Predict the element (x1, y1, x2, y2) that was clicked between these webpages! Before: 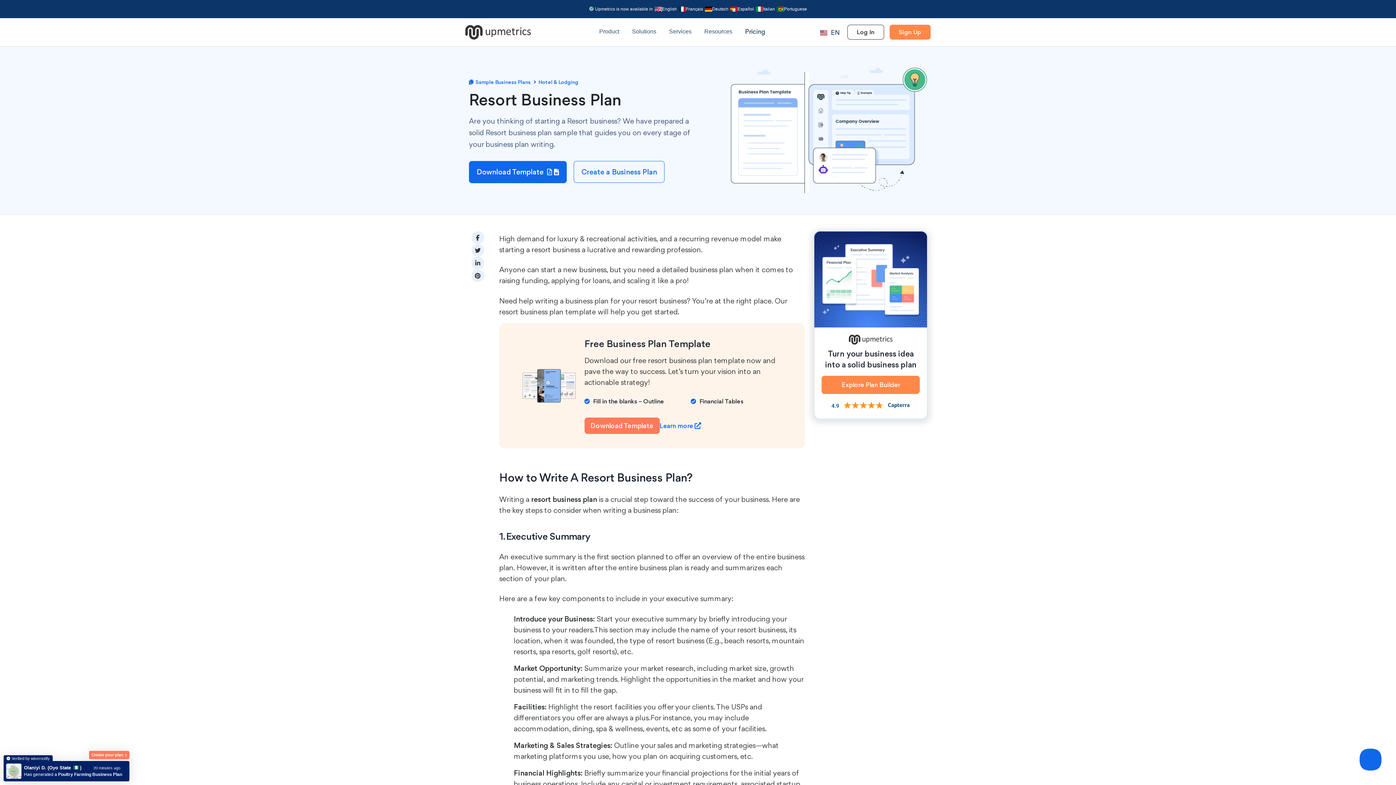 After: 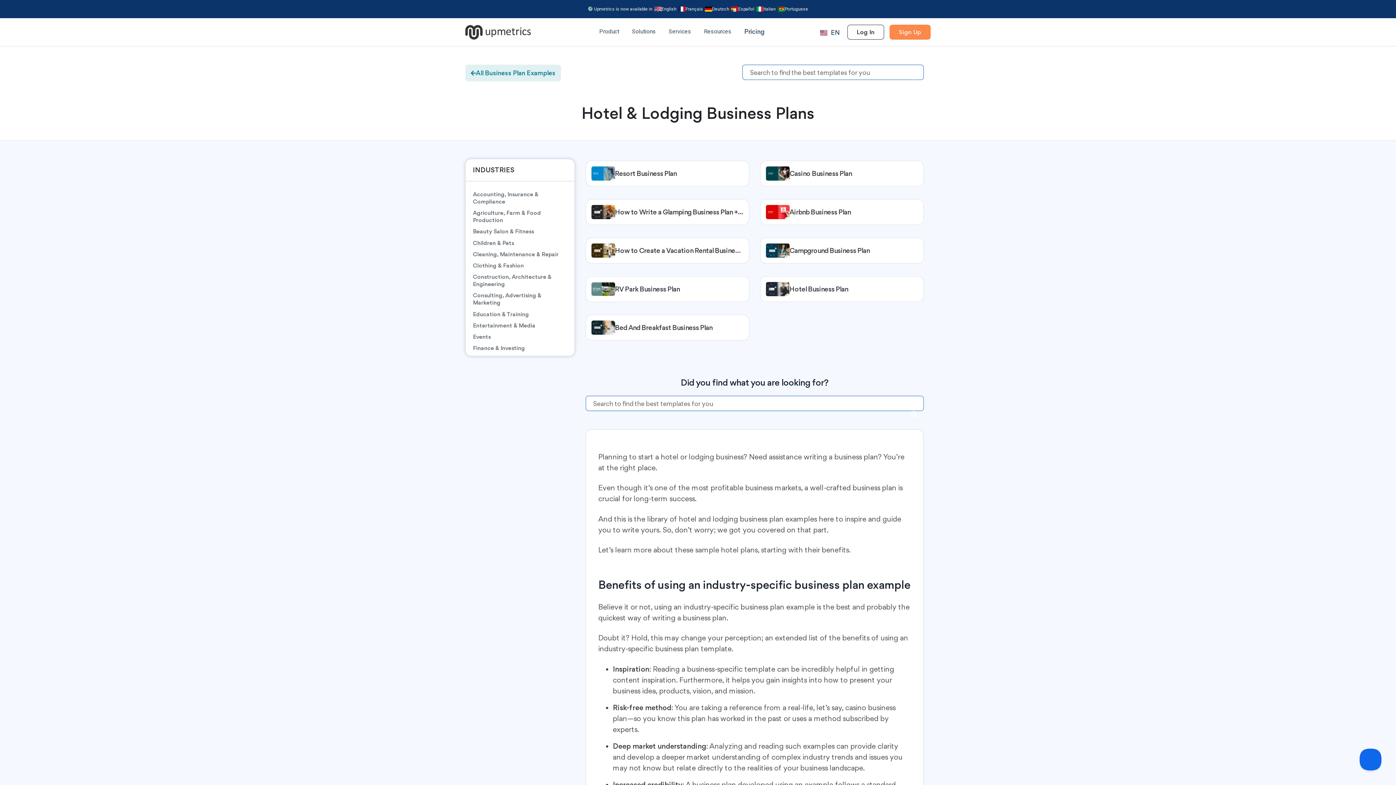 Action: label: Hotel & Lodging bbox: (538, 78, 578, 84)